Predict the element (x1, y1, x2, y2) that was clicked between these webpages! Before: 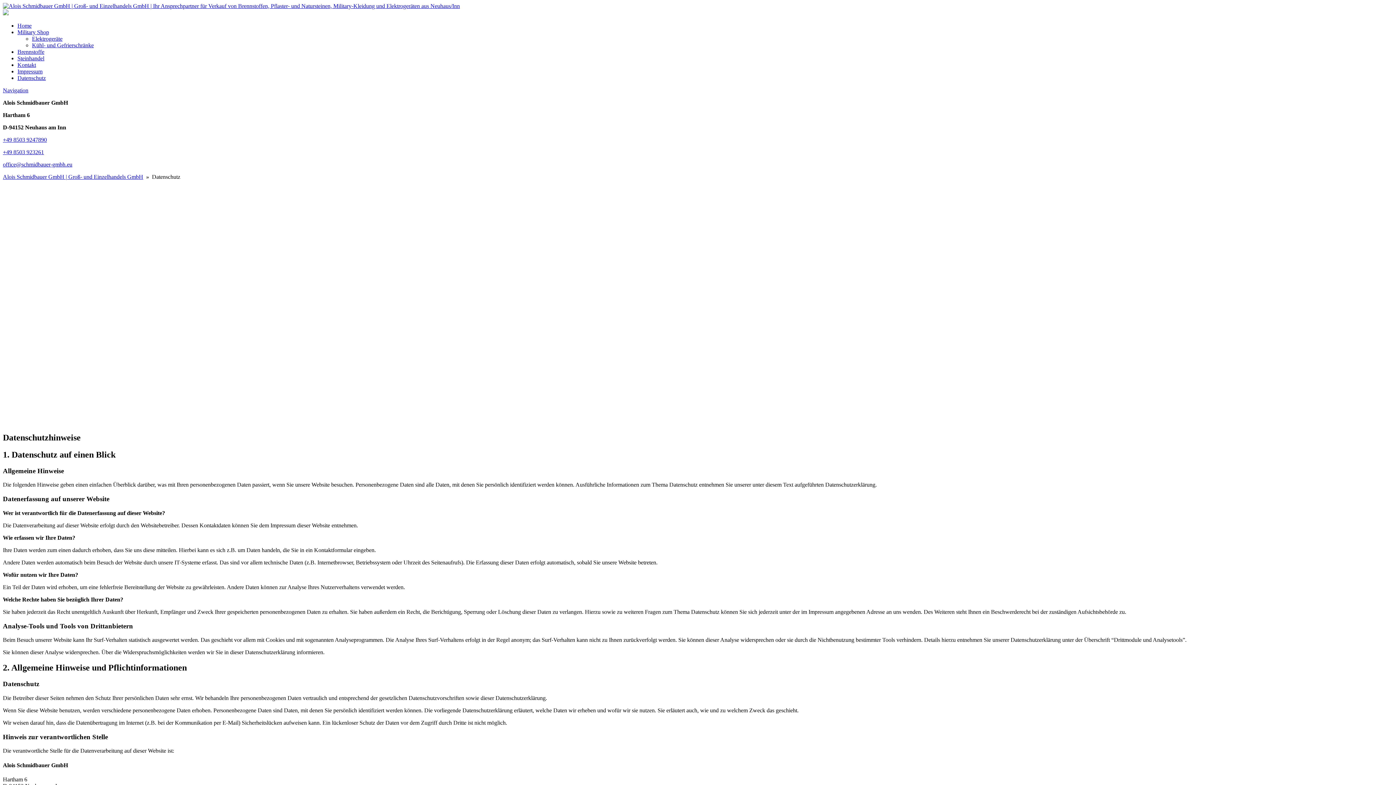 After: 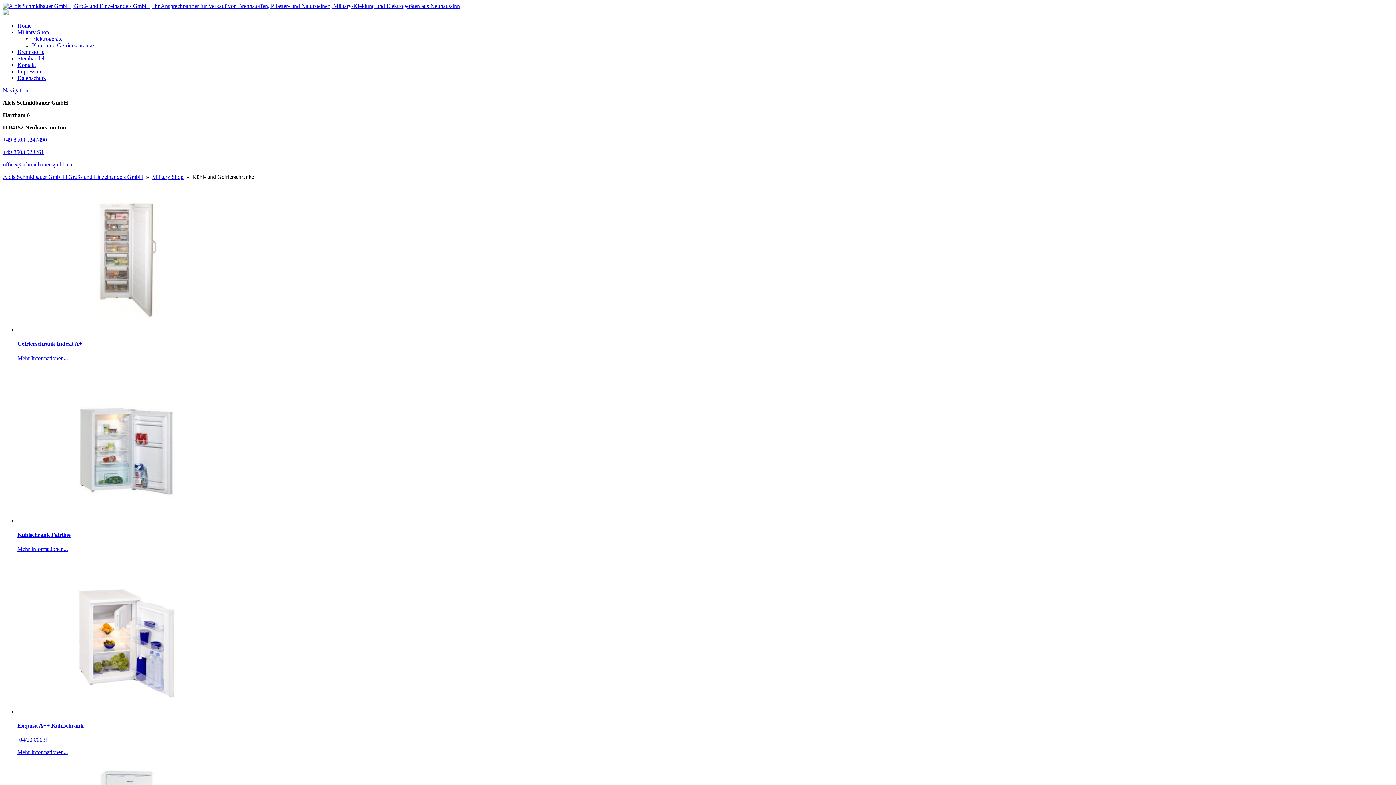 Action: label: Kühl- und Gefrierschränke bbox: (32, 42, 93, 48)